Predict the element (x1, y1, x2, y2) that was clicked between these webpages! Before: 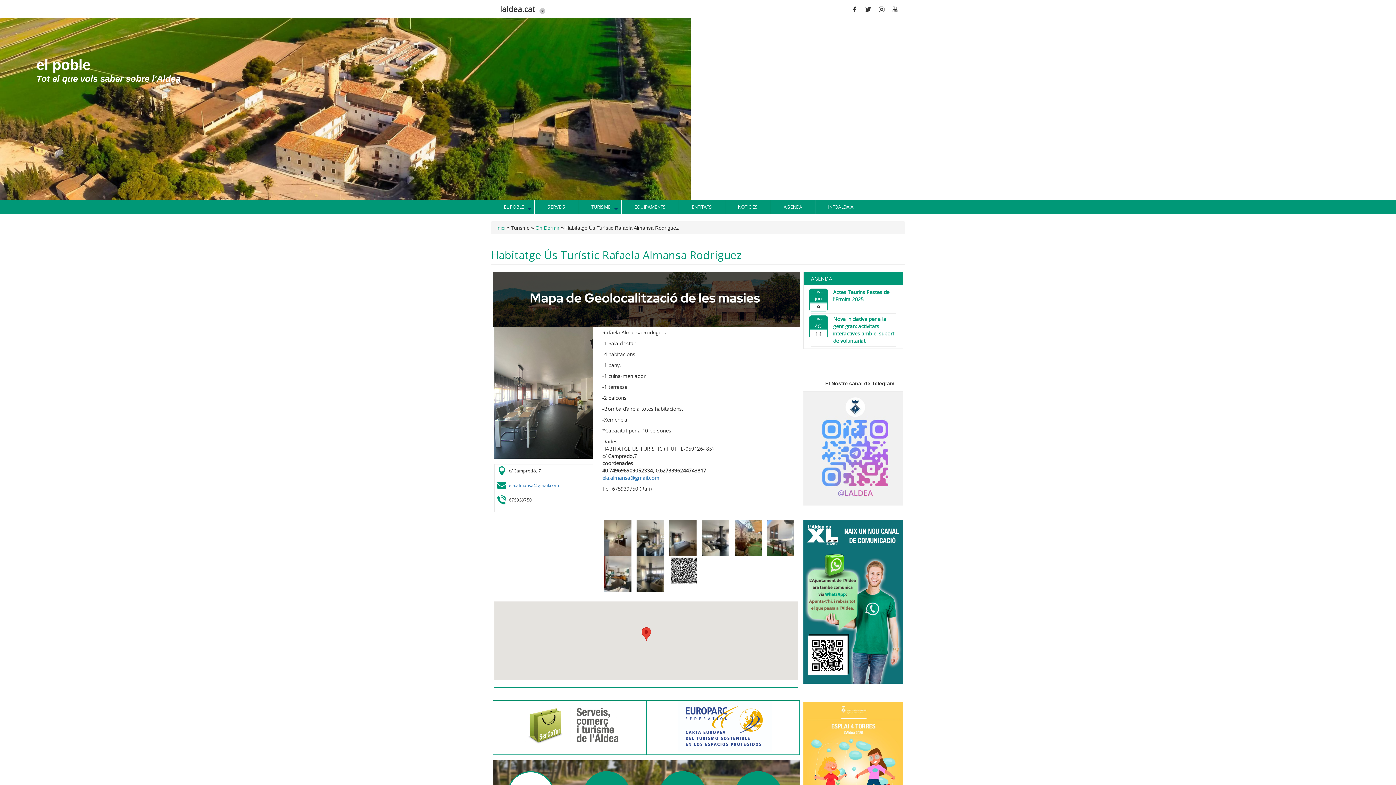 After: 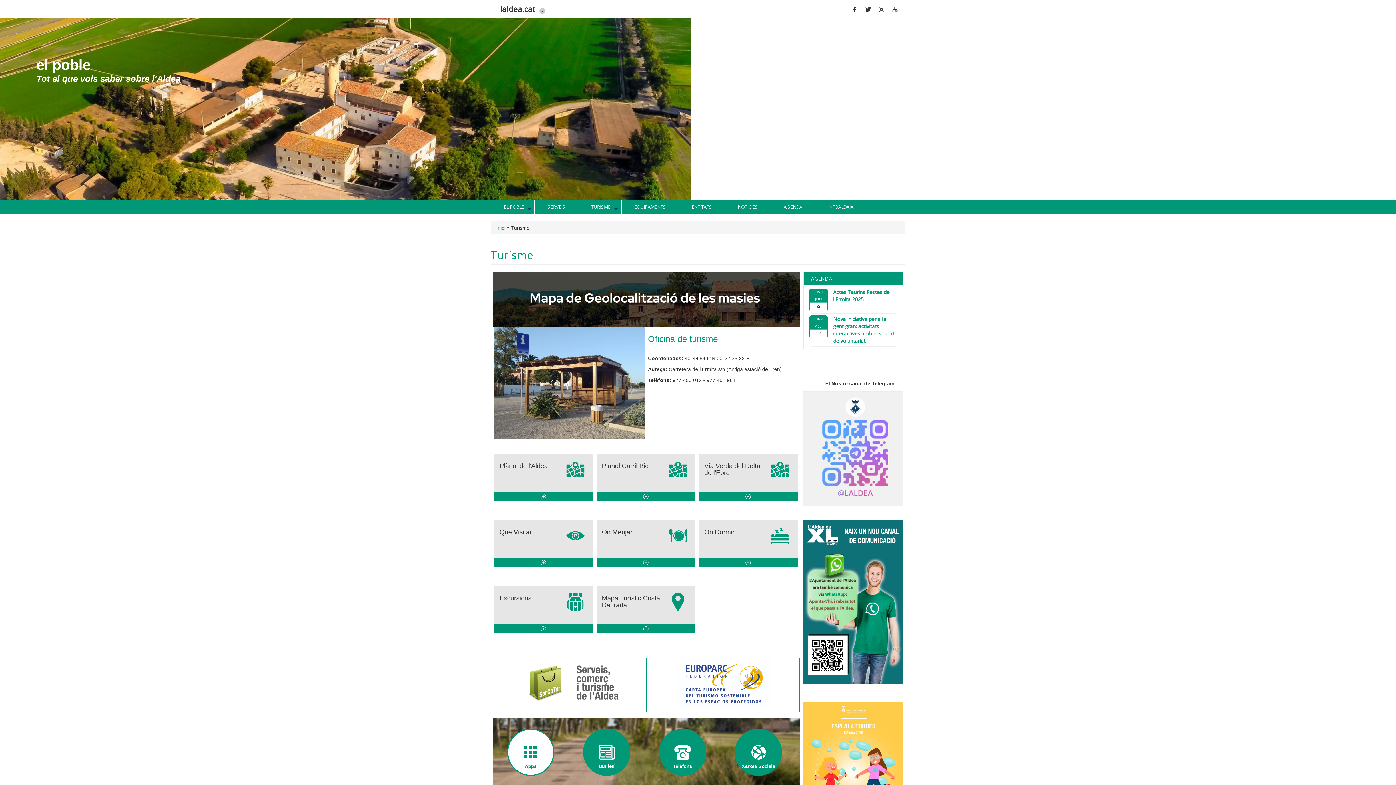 Action: bbox: (578, 200, 621, 214) label: TURISME
»